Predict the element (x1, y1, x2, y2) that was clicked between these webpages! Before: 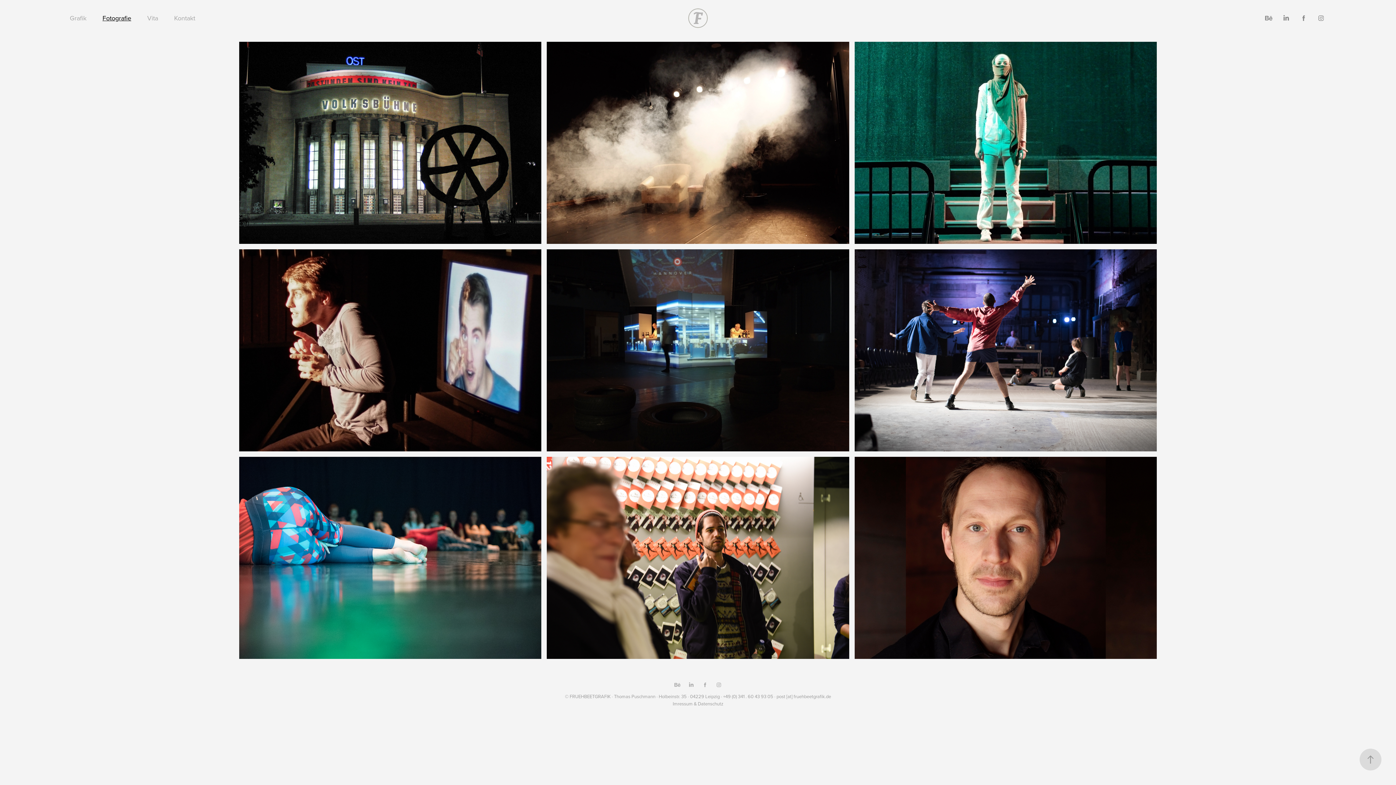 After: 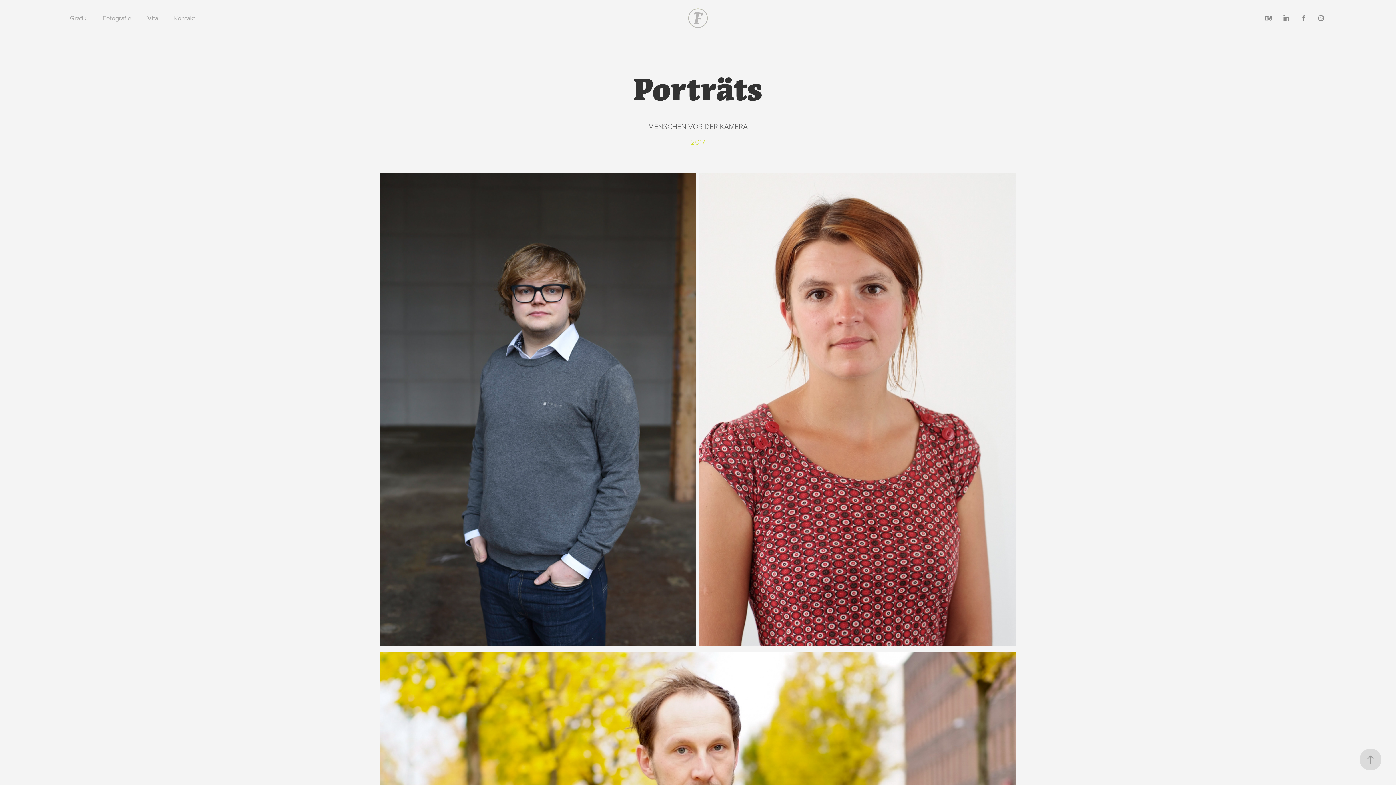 Action: bbox: (854, 451, 1157, 659) label: PORTRÄTS
Menschen vor der Kamera
seit 2007